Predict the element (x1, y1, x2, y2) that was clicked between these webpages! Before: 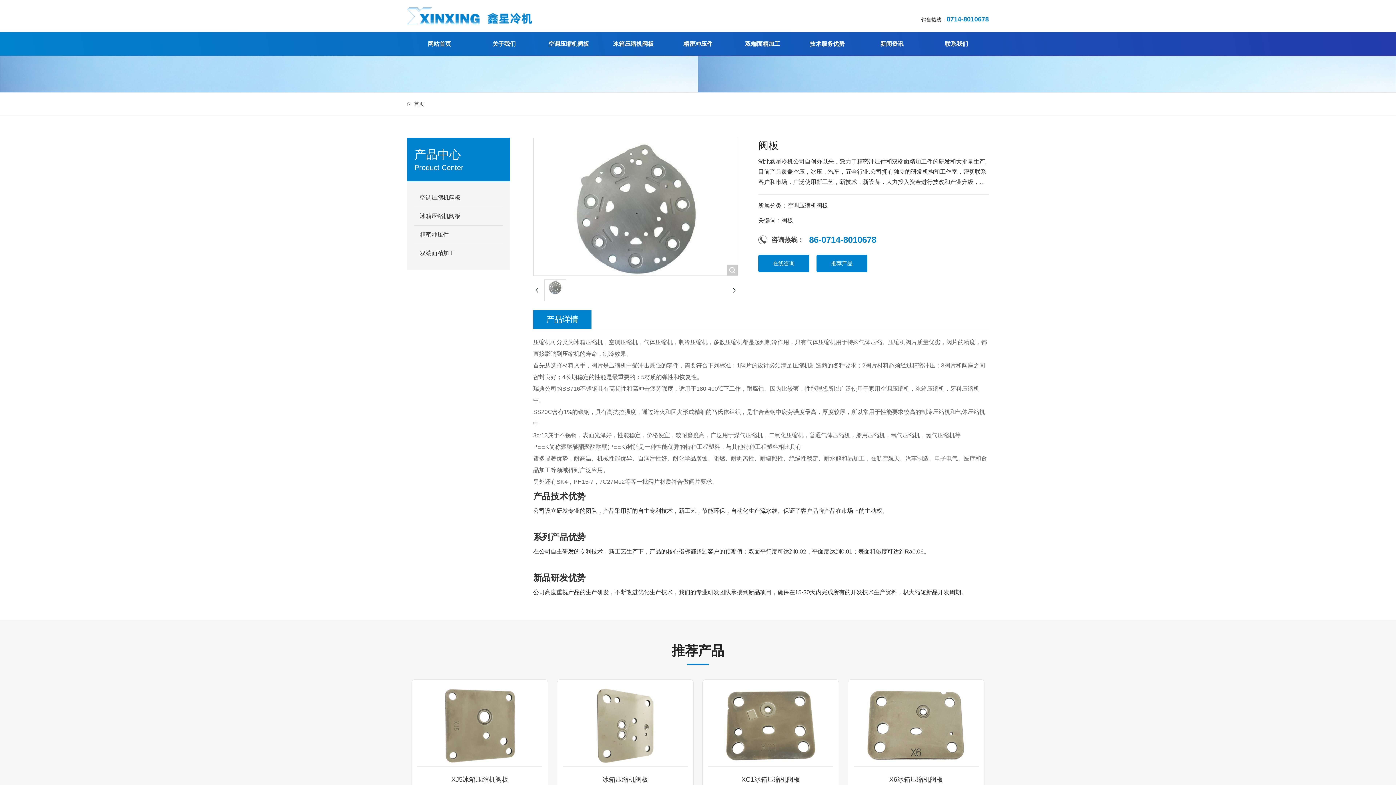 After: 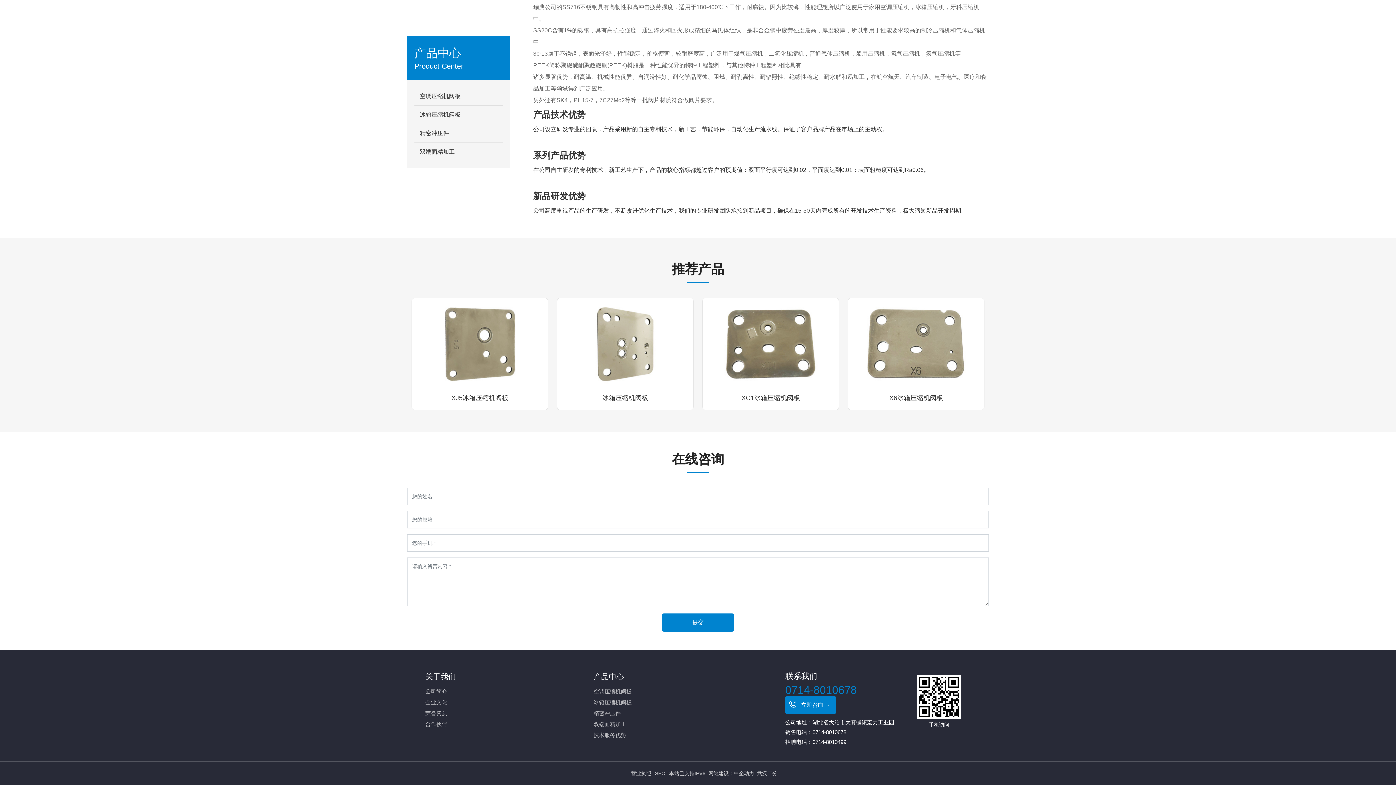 Action: bbox: (816, 254, 867, 272) label: 推荐产品